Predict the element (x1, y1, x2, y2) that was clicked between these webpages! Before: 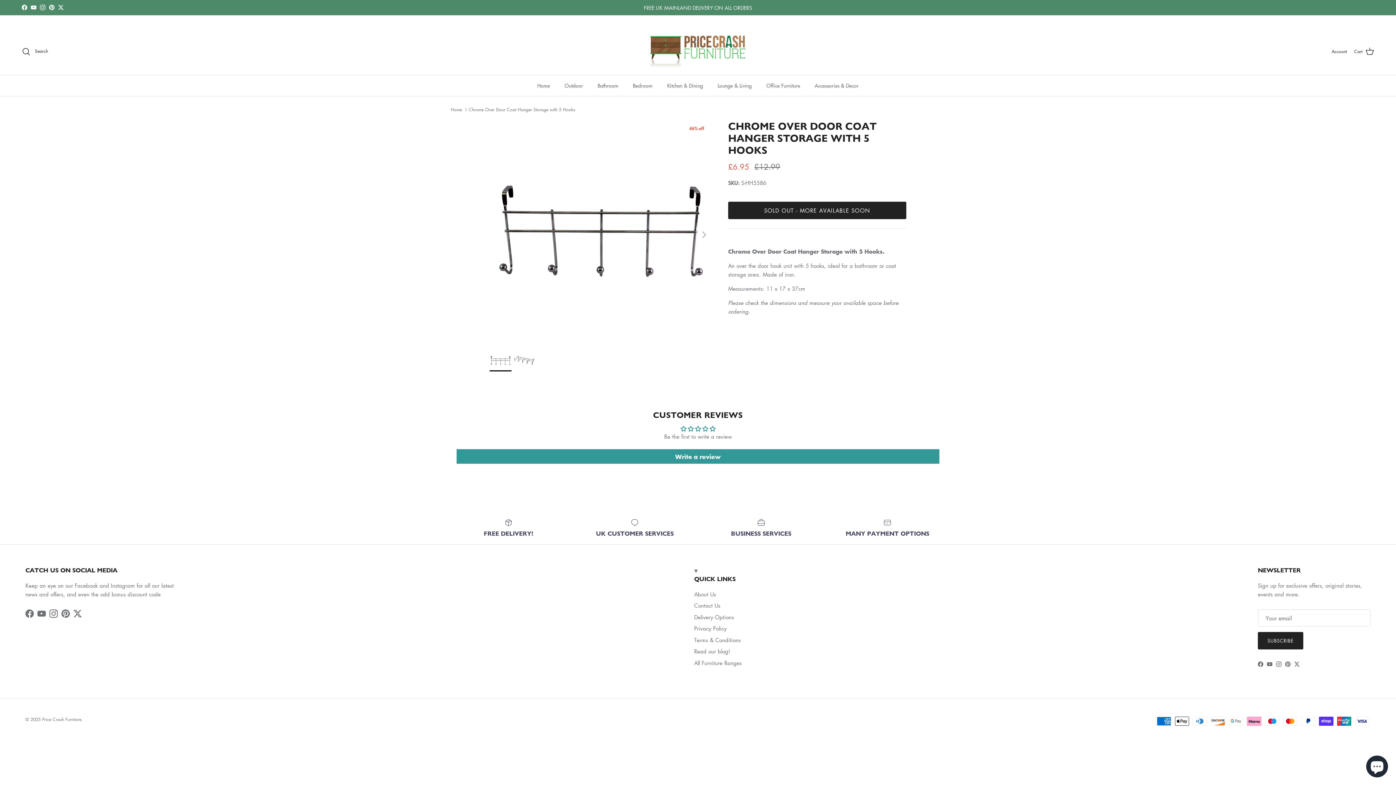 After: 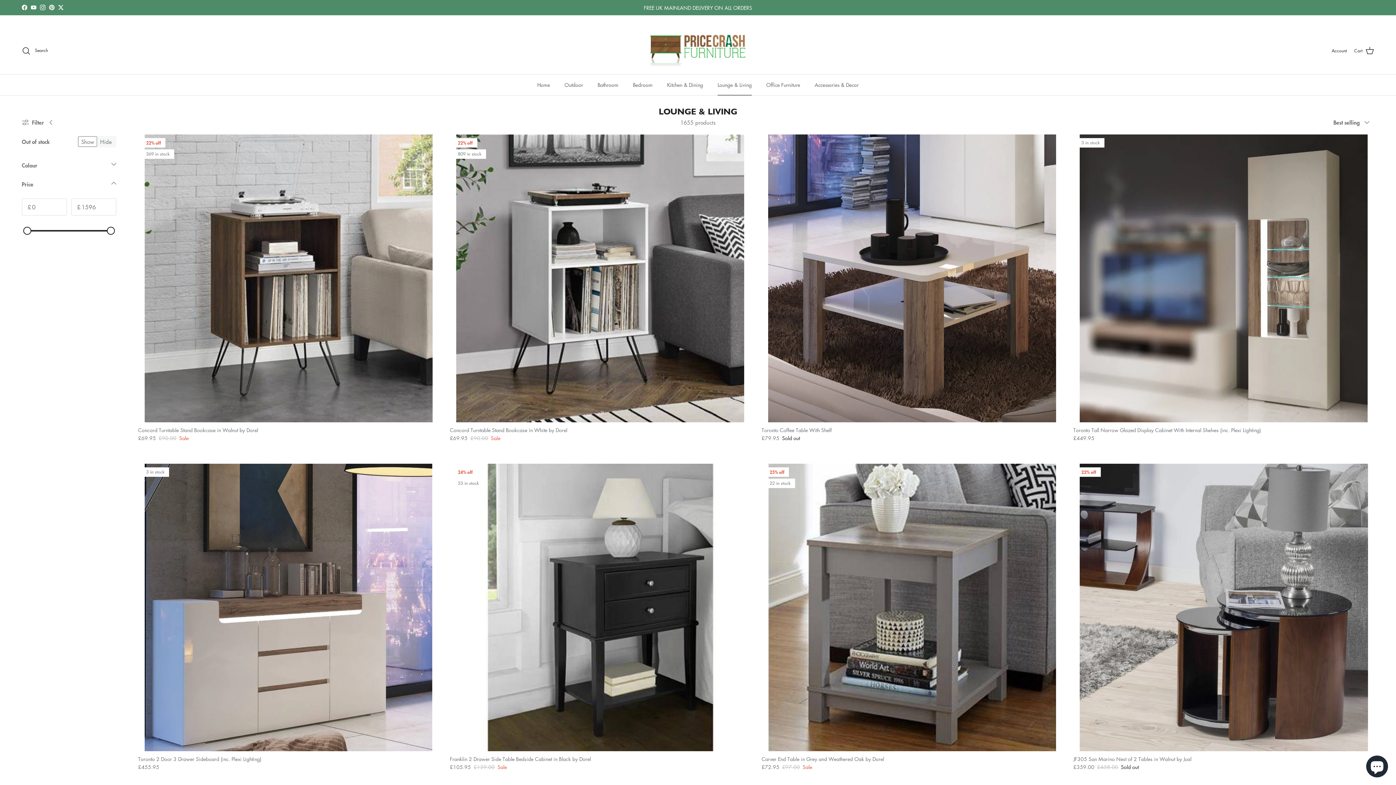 Action: label: Lounge & Living bbox: (711, 75, 758, 95)